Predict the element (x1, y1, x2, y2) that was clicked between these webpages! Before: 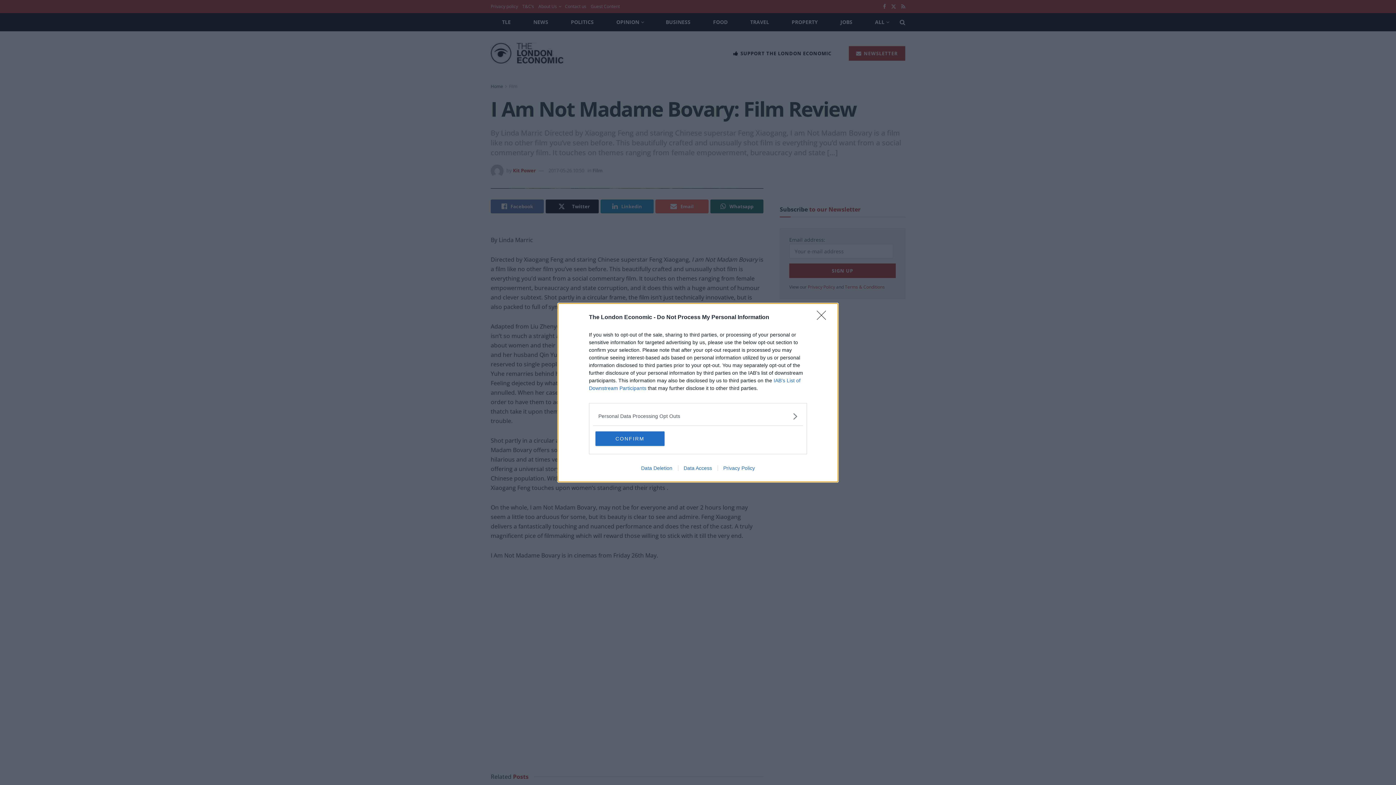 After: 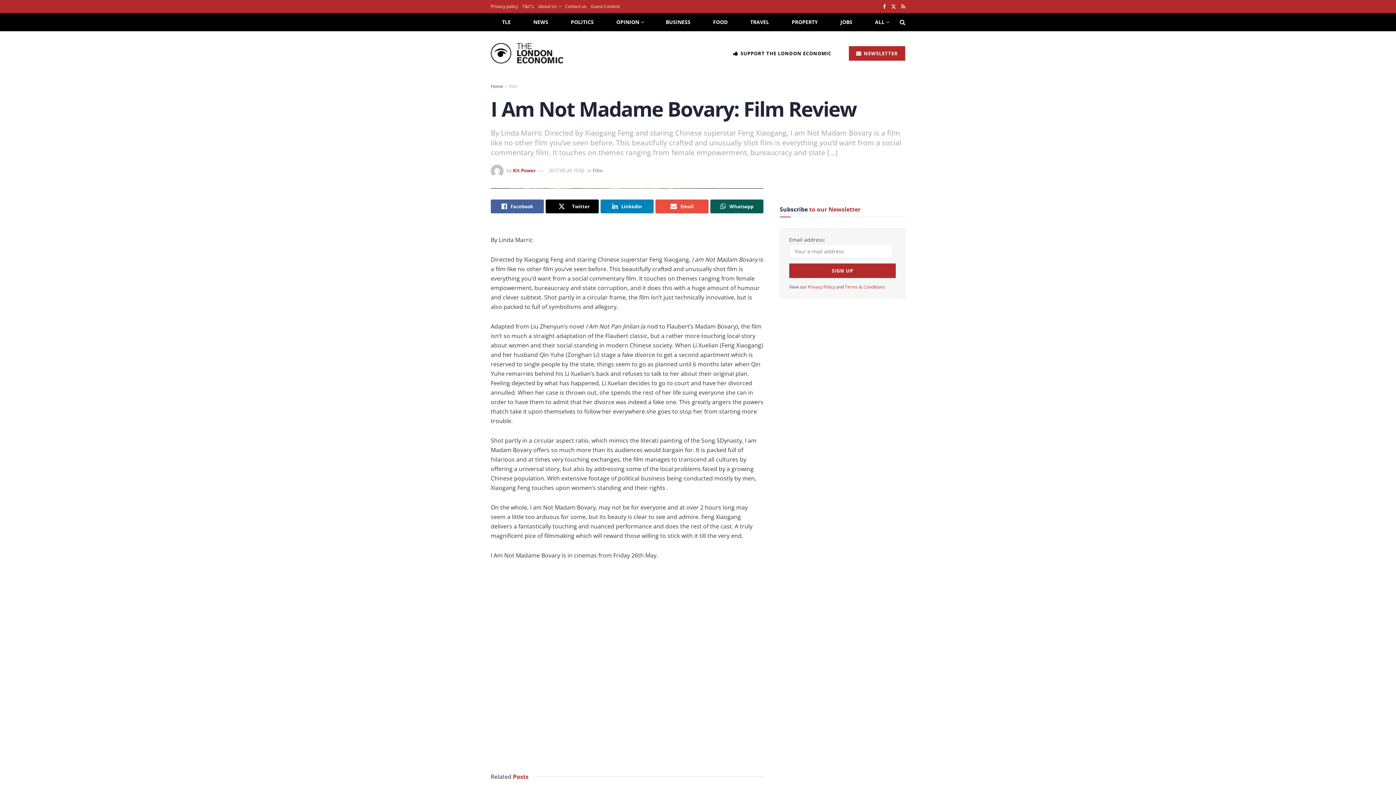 Action: bbox: (595, 431, 664, 446) label: CONFIRM